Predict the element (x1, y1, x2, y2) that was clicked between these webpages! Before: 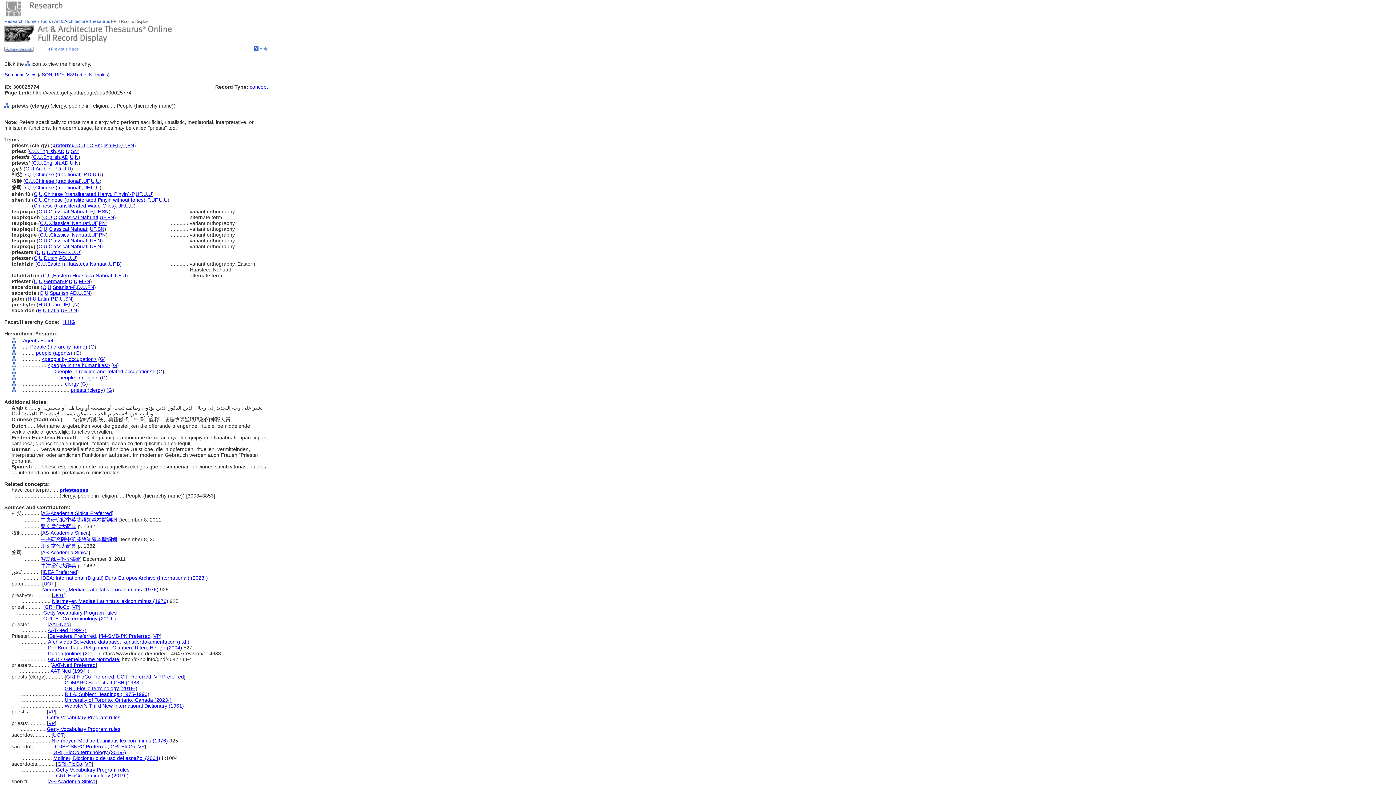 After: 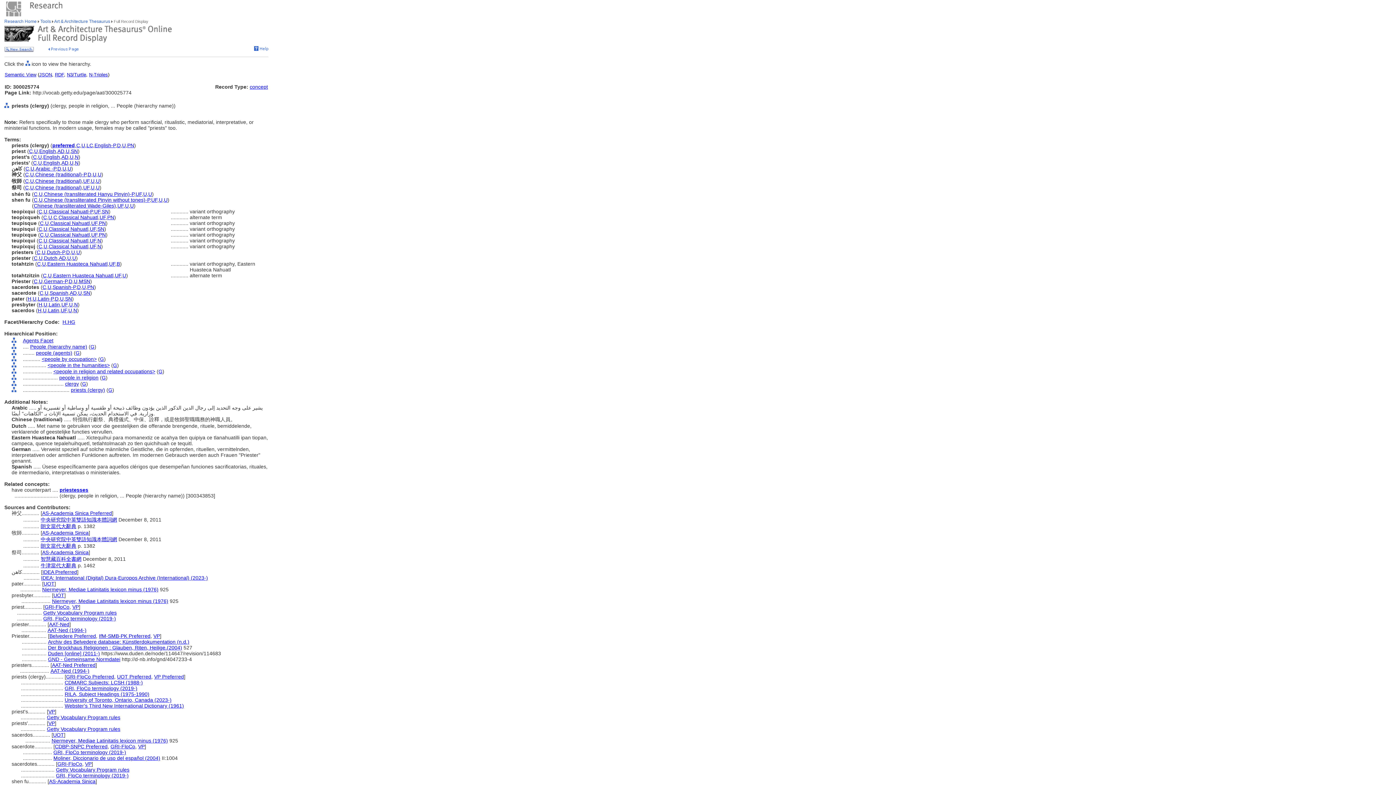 Action: label: U bbox: (148, 191, 152, 197)